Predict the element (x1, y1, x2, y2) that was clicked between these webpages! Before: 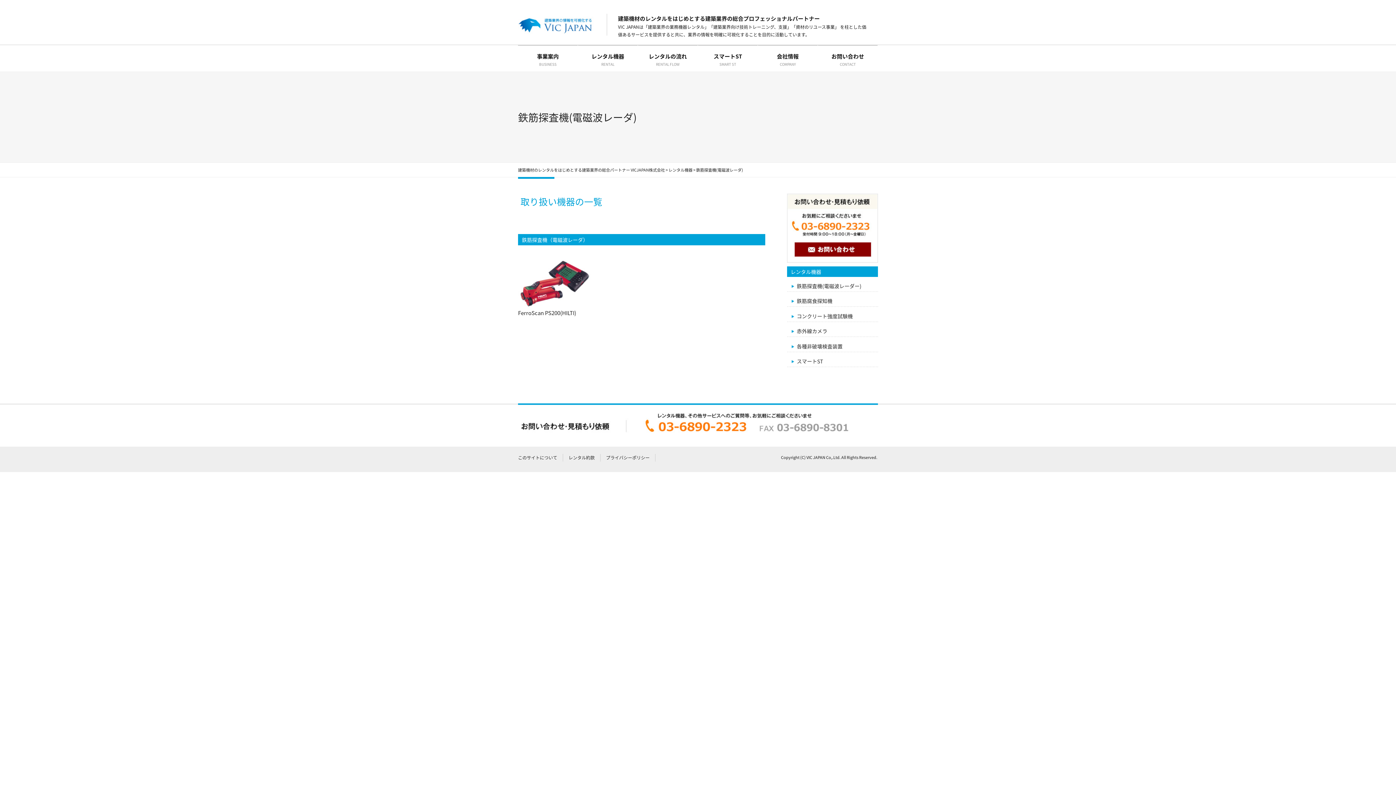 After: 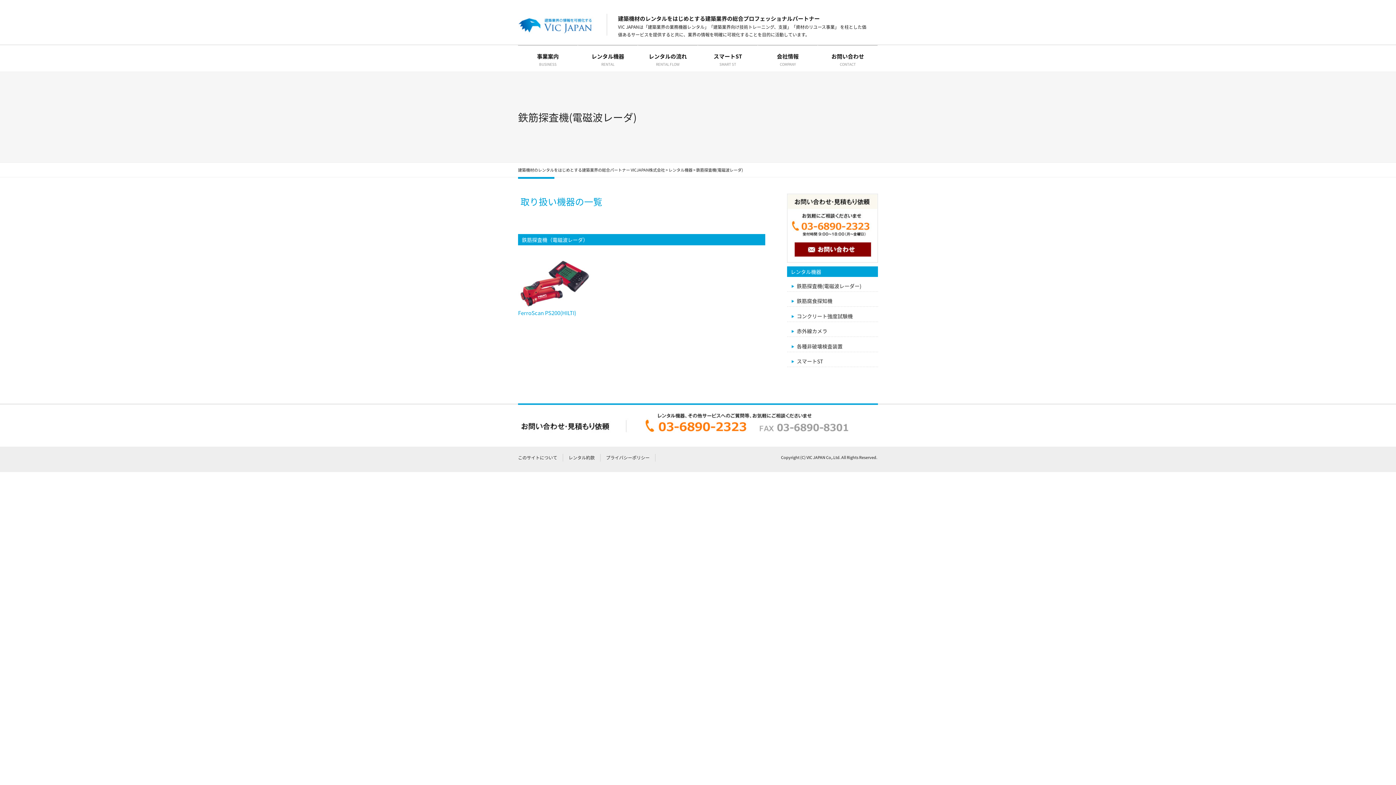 Action: label: FerroScan PS200(HILTI) bbox: (518, 308, 576, 316)